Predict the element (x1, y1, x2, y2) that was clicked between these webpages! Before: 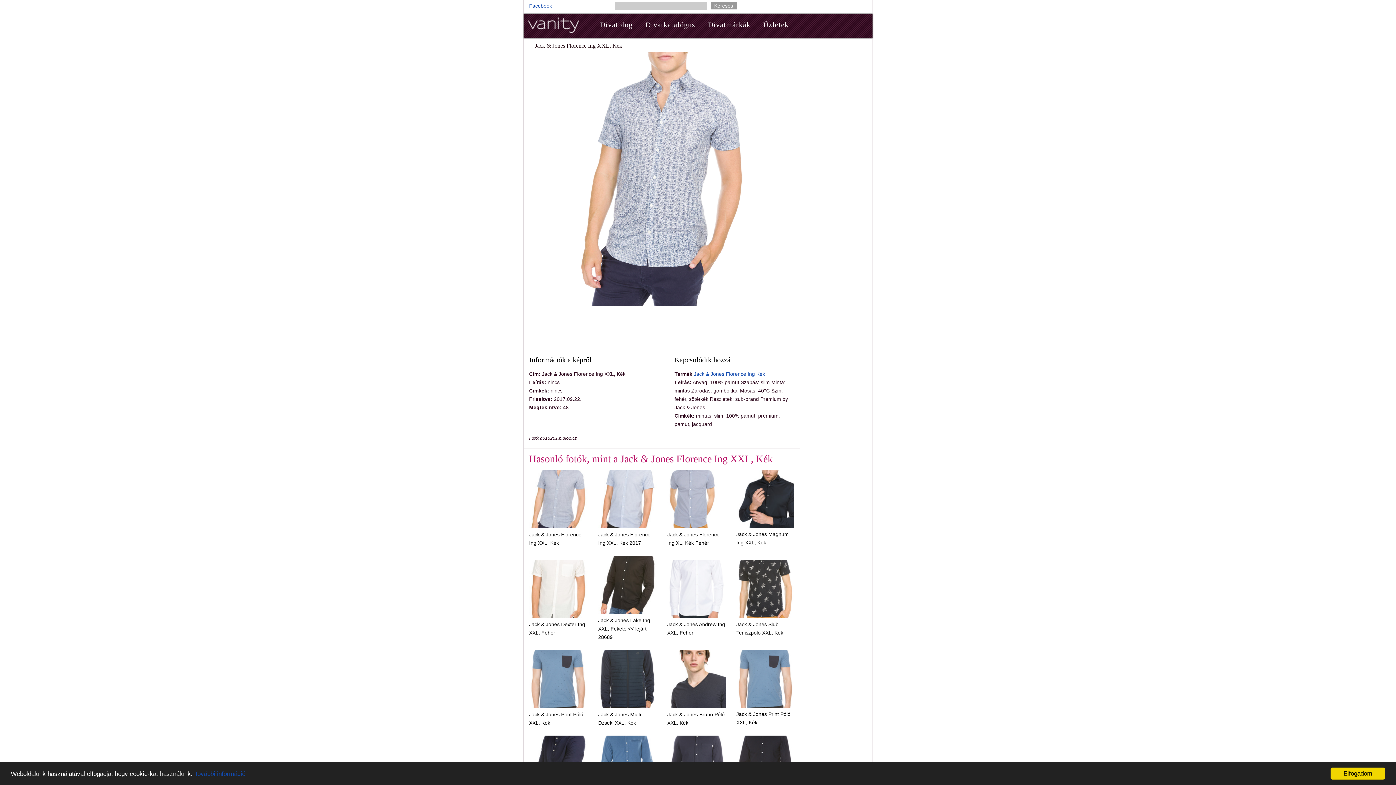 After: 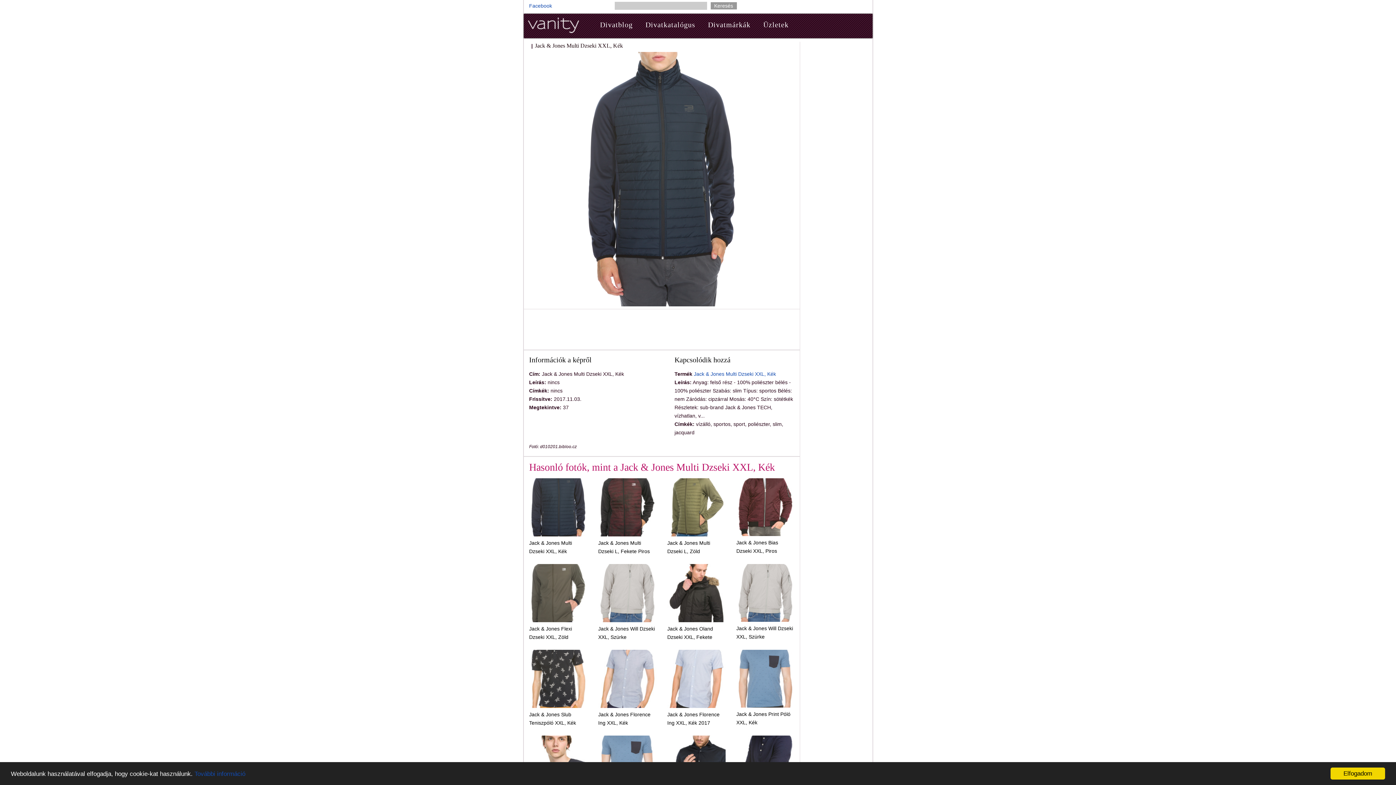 Action: bbox: (598, 703, 656, 709)